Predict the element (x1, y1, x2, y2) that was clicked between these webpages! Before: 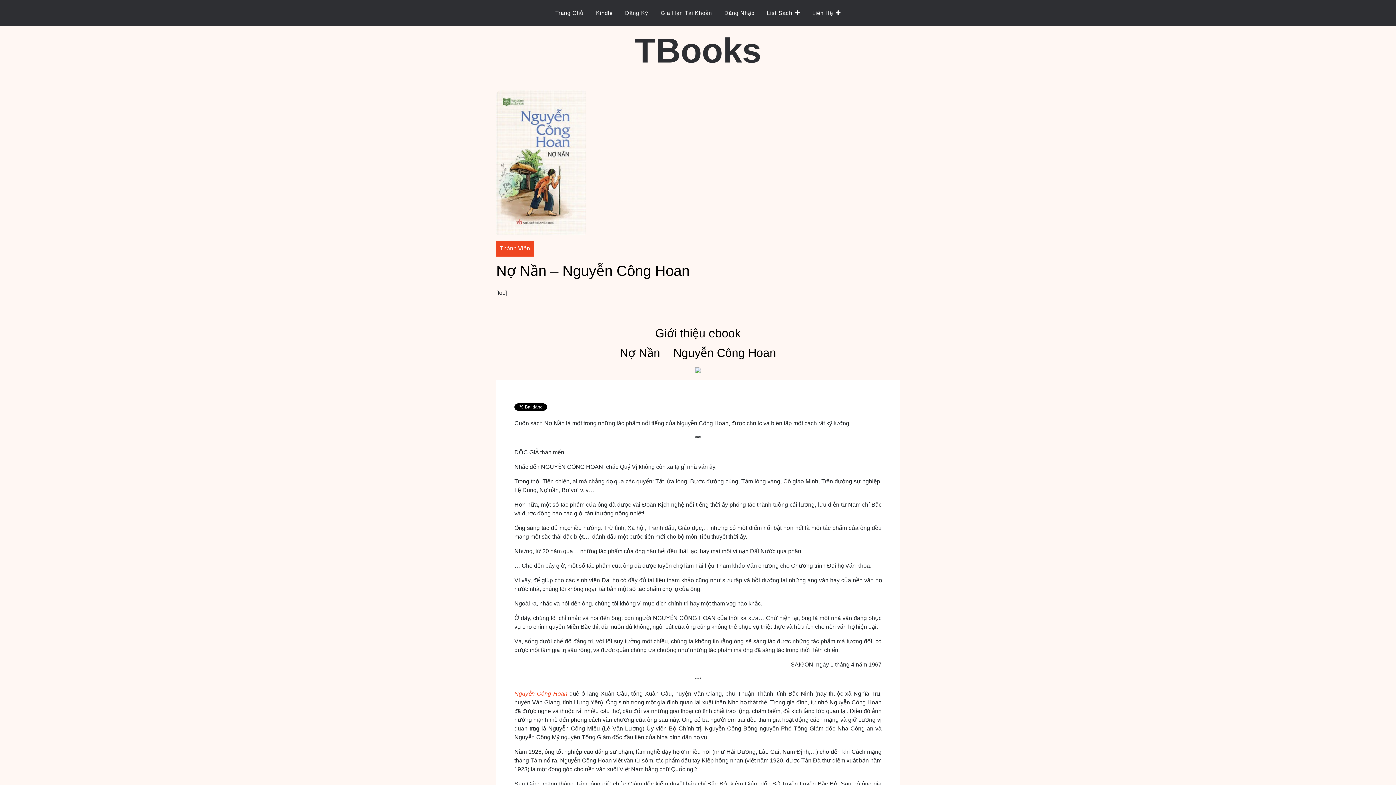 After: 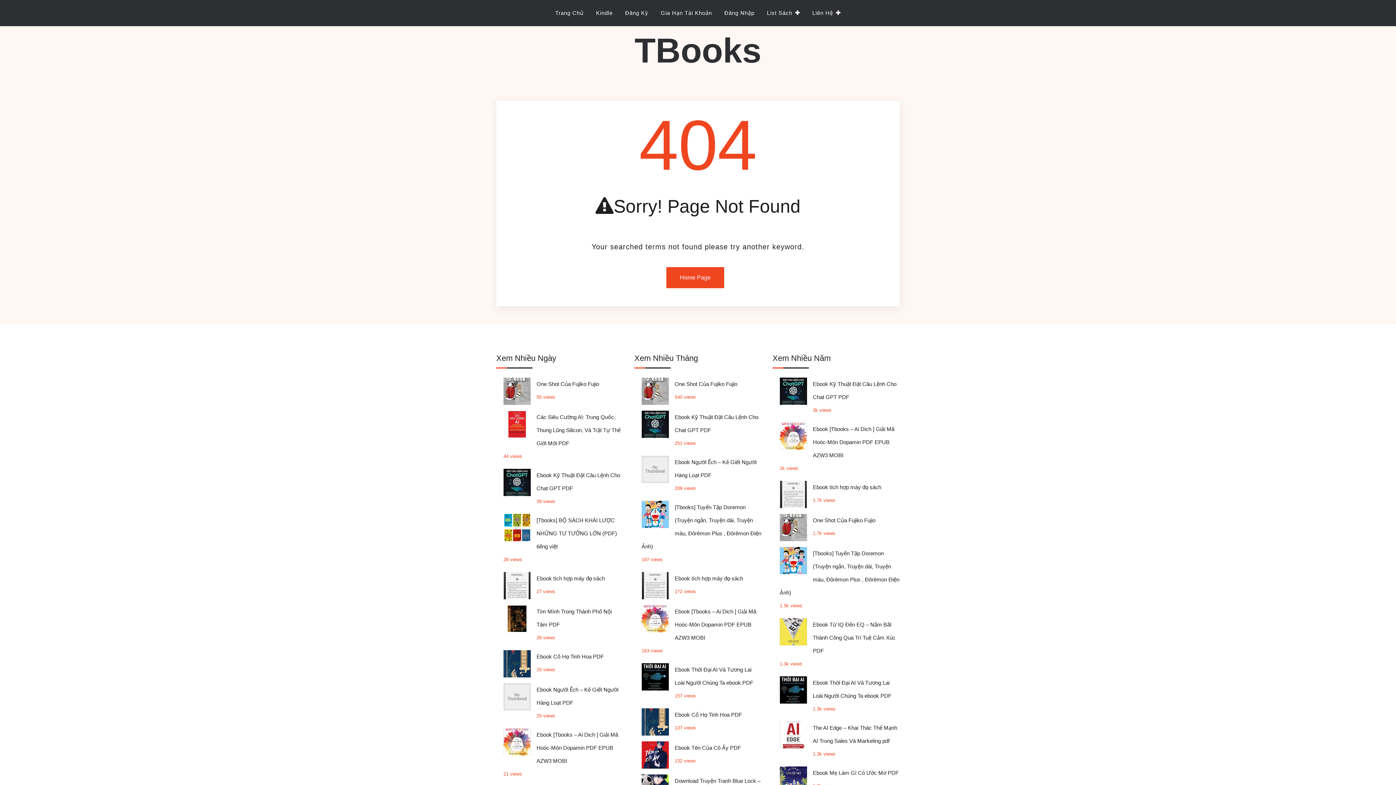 Action: bbox: (514, 690, 567, 697) label: Nguyễn Công Hoan